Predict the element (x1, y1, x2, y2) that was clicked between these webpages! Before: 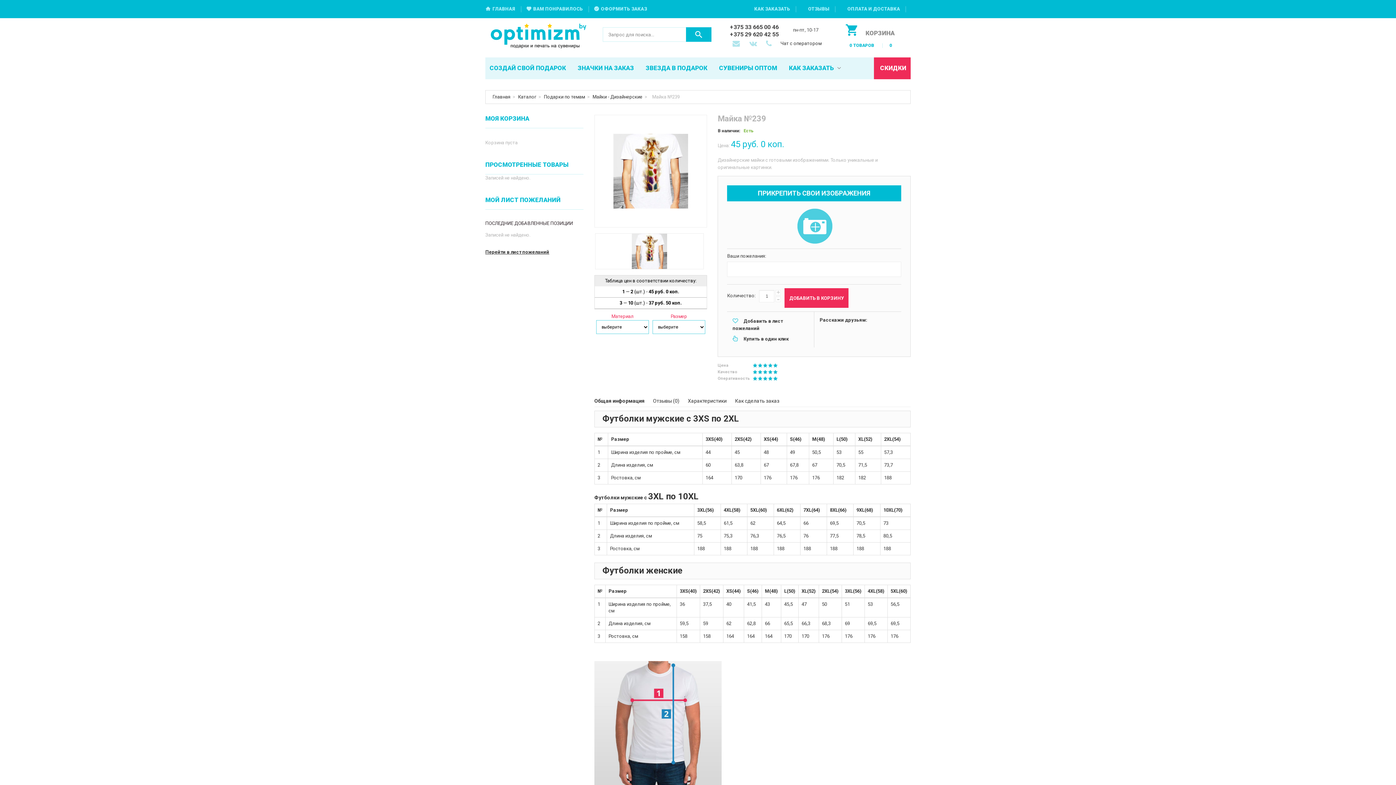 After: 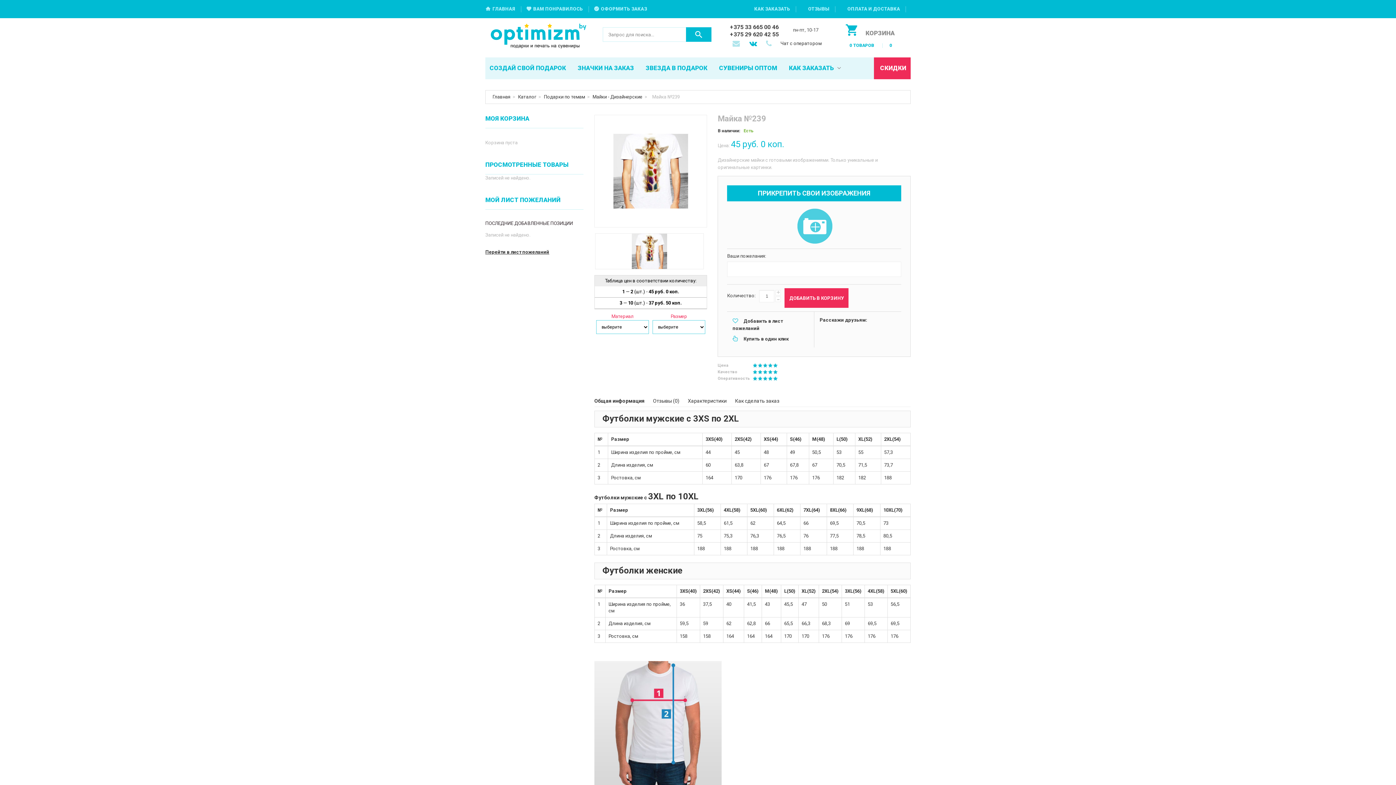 Action: bbox: (749, 40, 758, 48)